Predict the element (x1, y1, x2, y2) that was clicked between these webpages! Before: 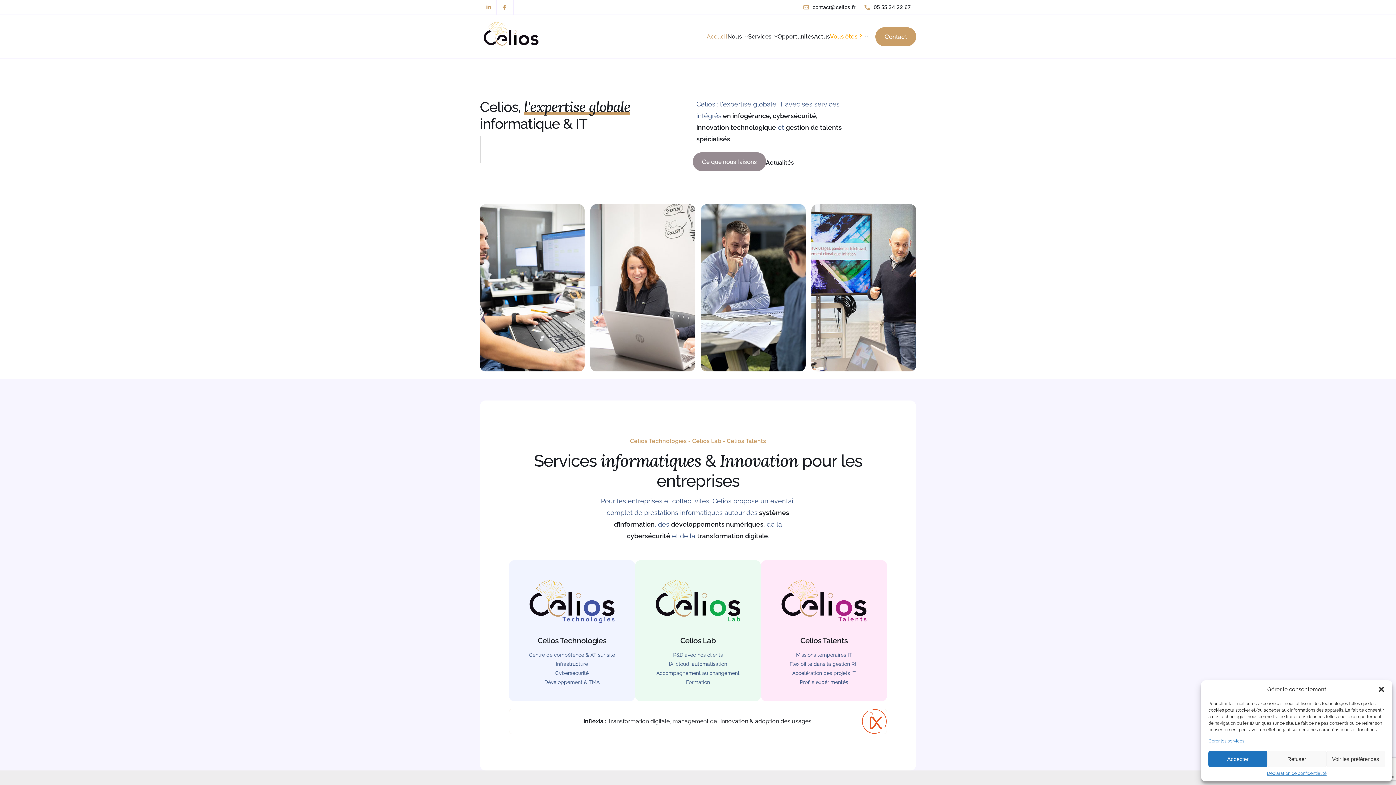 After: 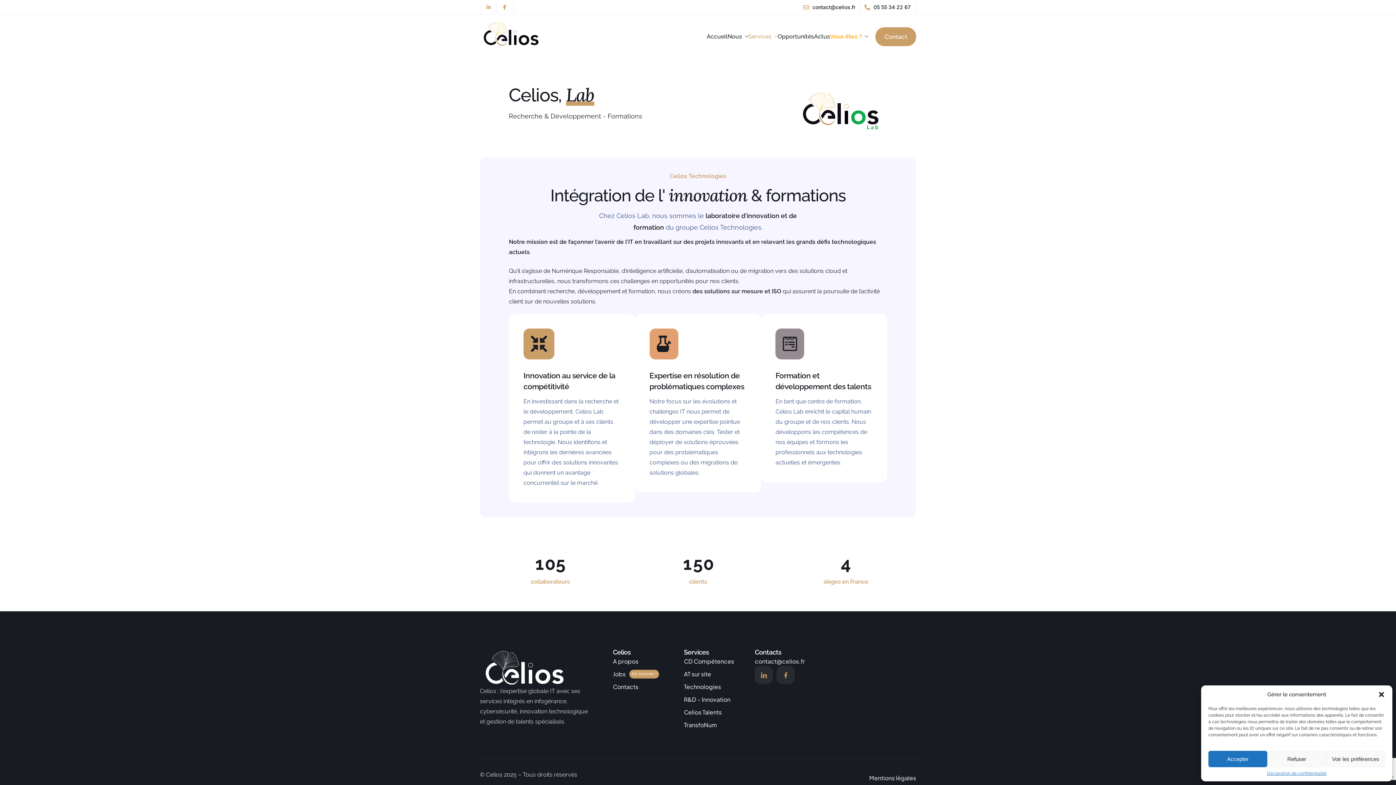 Action: label: Celios Lab

R&D avec nos clients
IA, cloud, automatisation
Accompagnement au changement
Formation bbox: (635, 560, 761, 701)